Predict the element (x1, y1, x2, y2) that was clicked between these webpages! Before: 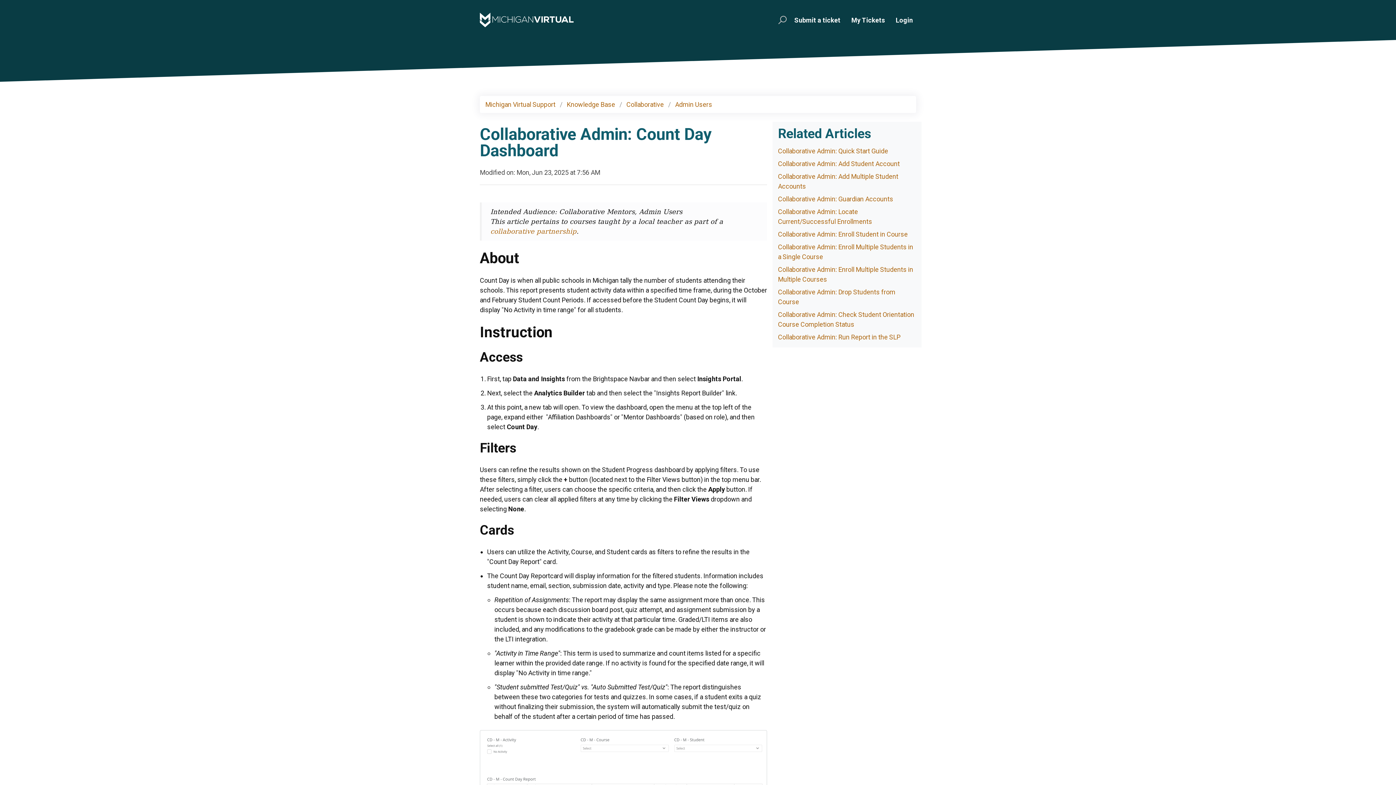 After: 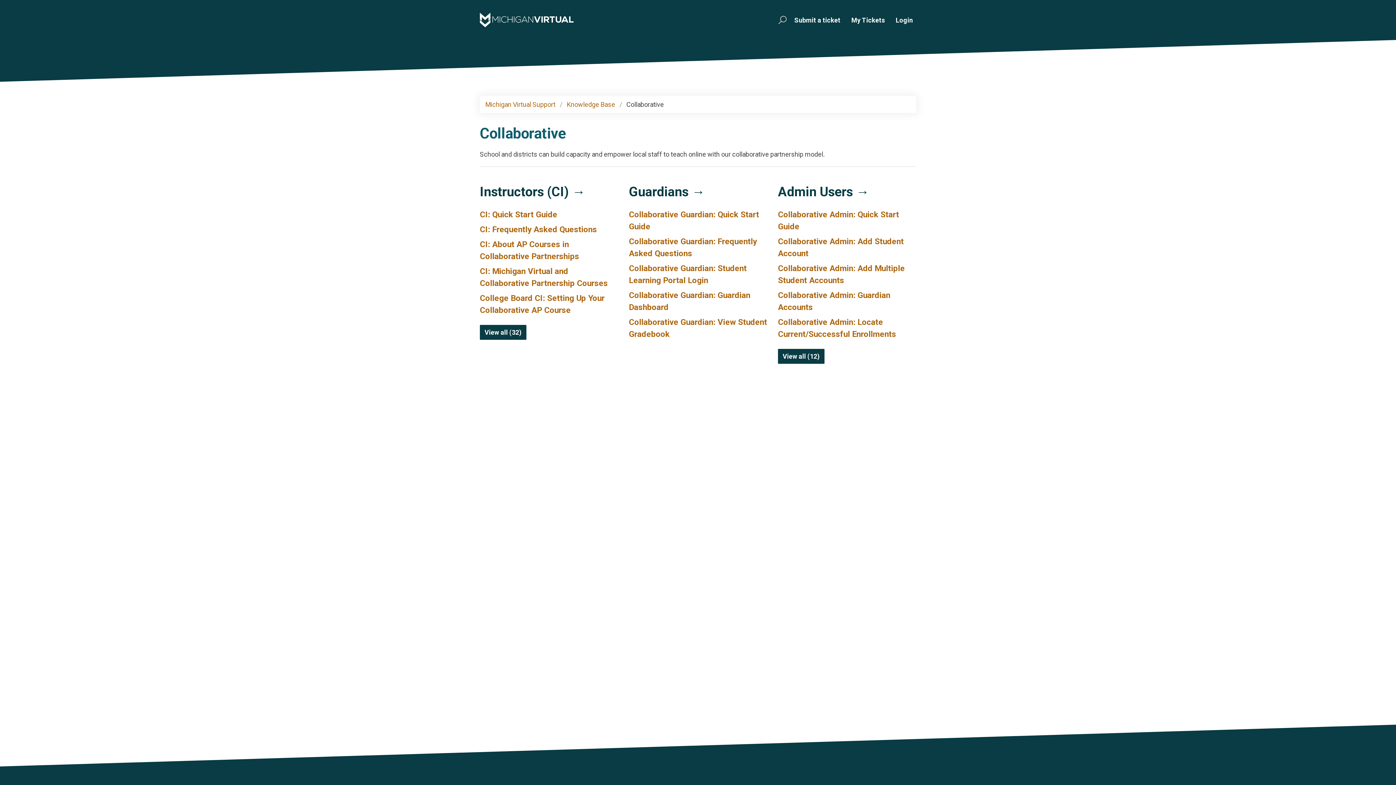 Action: bbox: (626, 100, 664, 108) label: Collaborative